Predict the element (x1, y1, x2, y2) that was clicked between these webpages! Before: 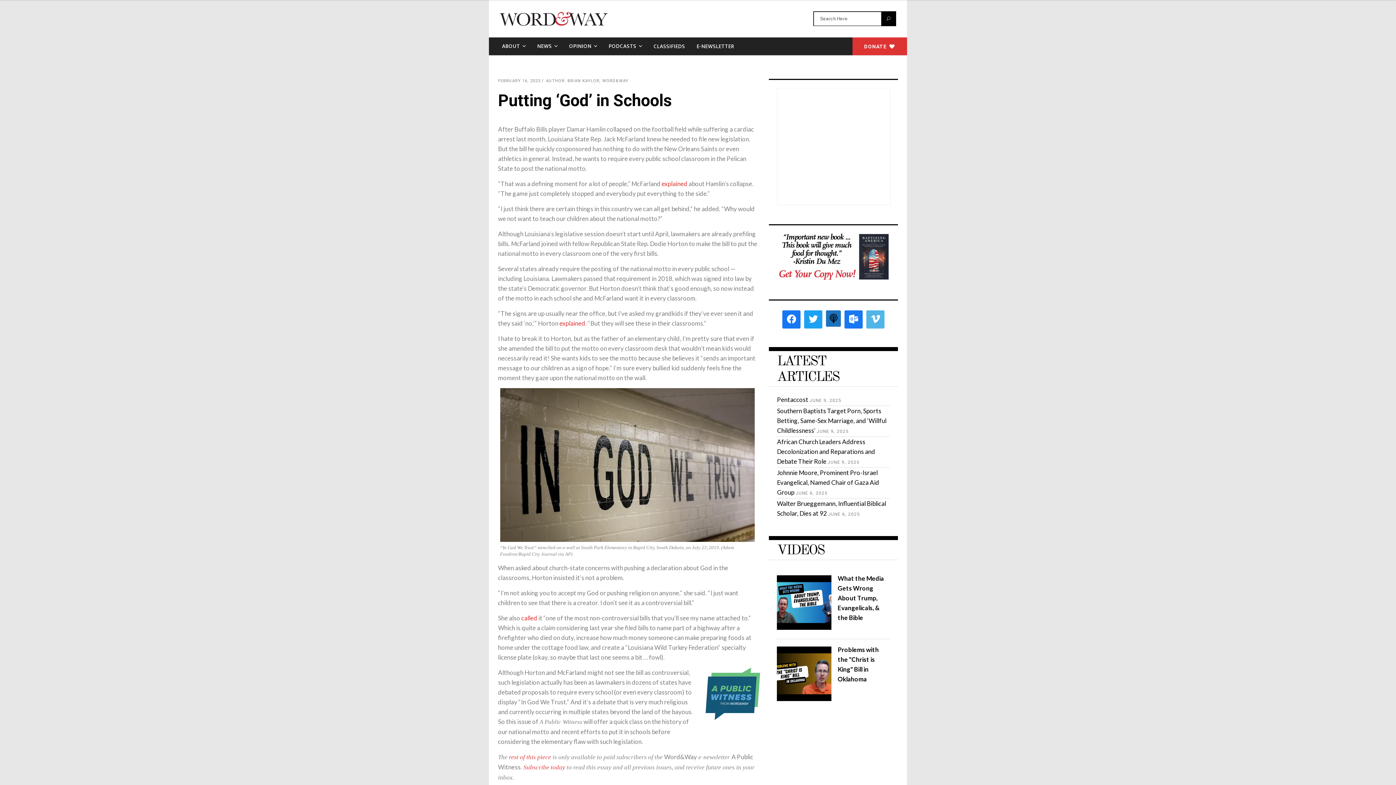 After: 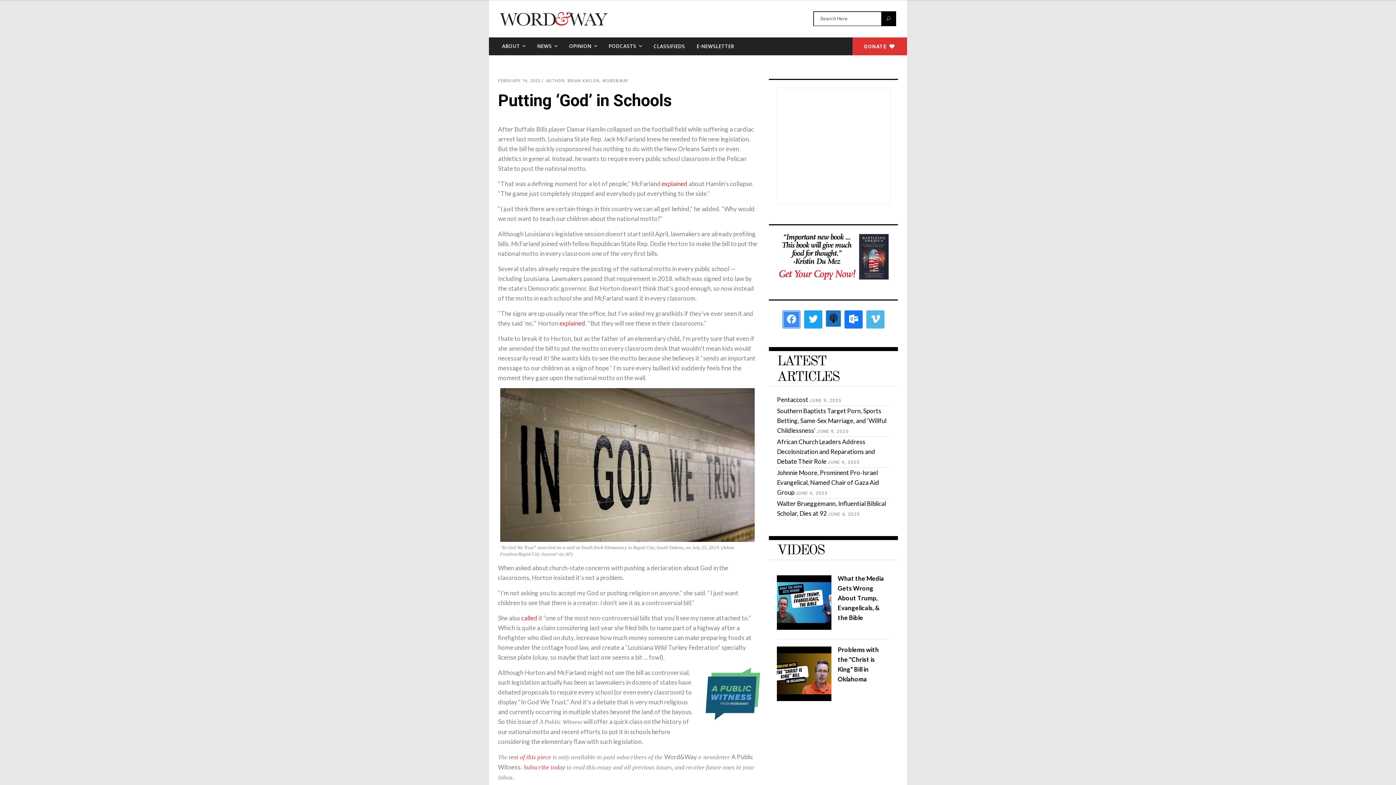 Action: bbox: (780, 308, 802, 330)